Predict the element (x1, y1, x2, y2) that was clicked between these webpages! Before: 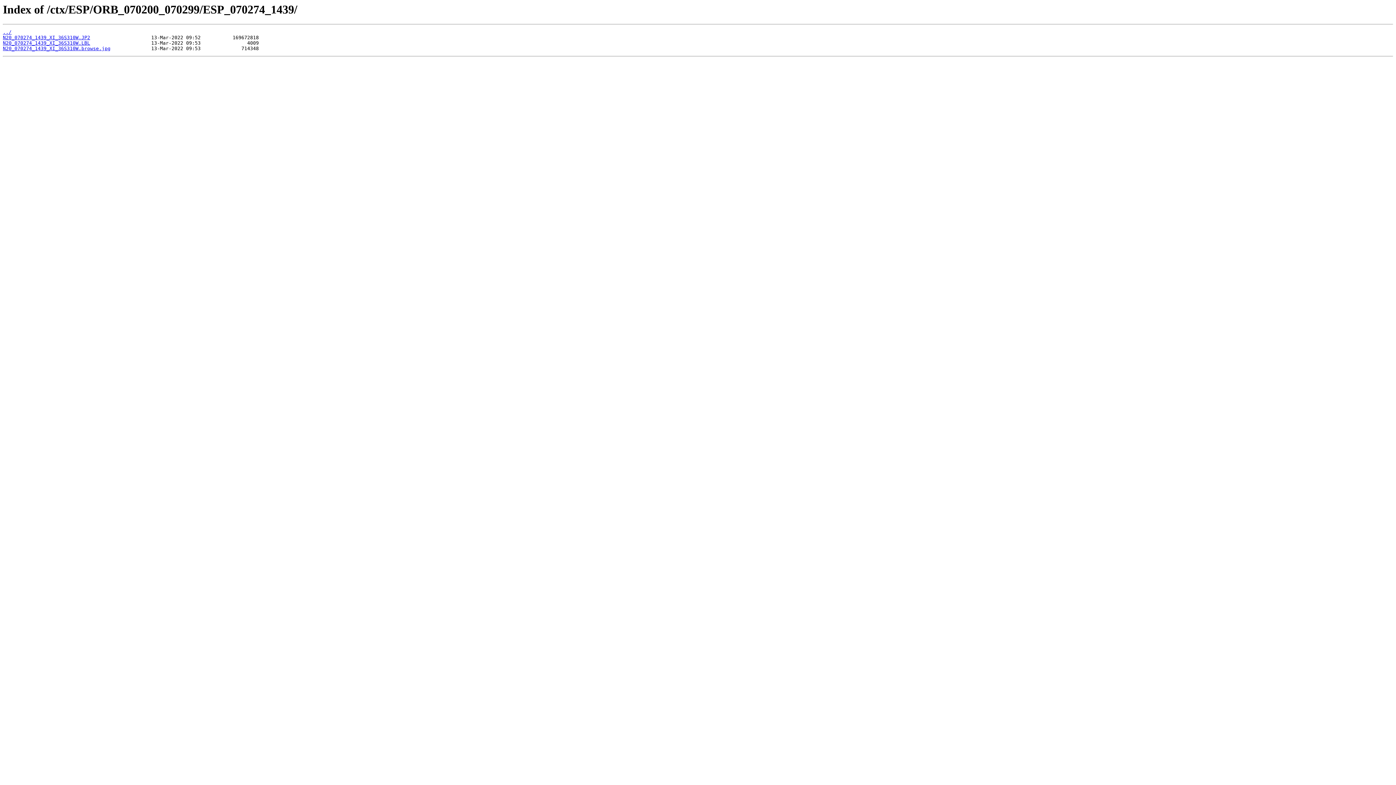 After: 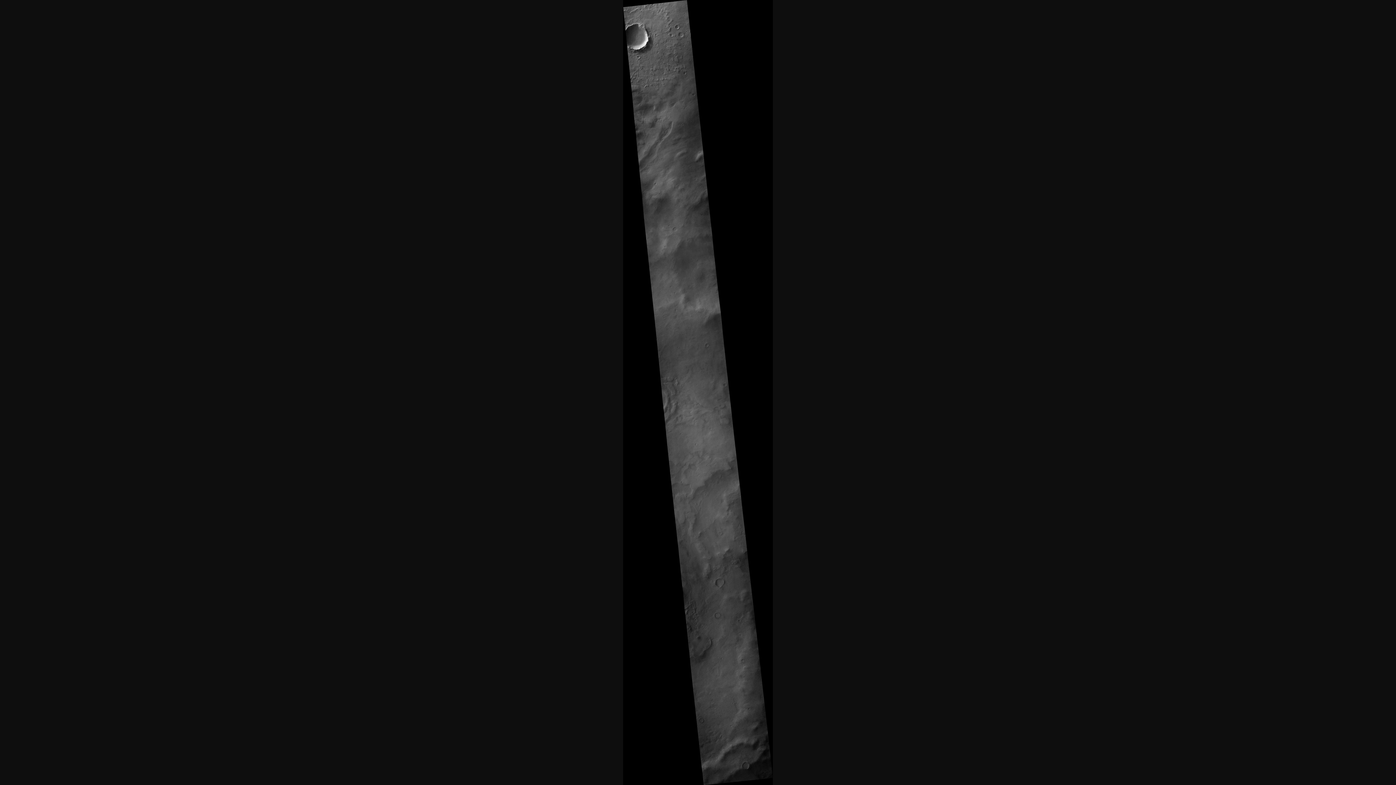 Action: bbox: (2, 45, 110, 51) label: N20_070274_1439_XI_36S310W.browse.jpg